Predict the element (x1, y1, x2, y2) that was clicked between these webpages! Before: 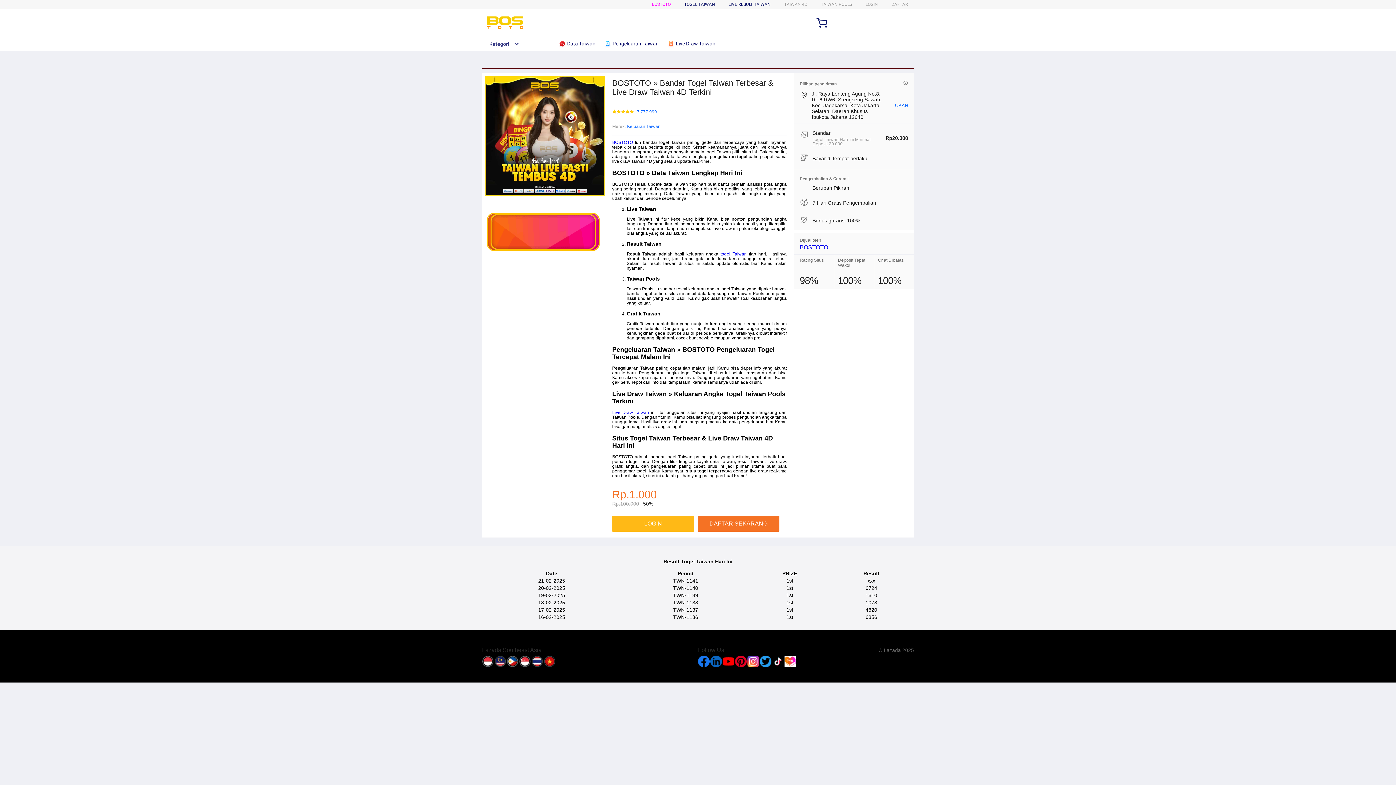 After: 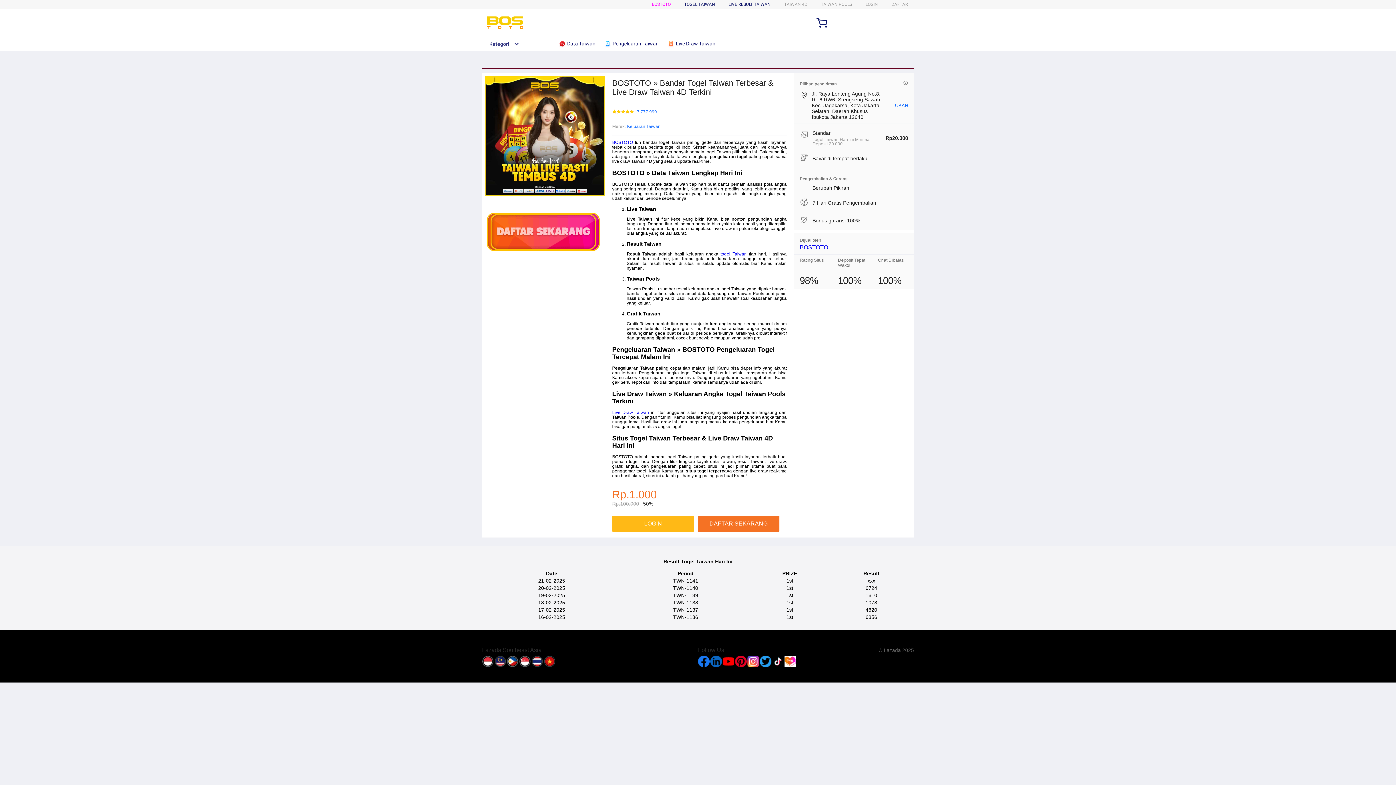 Action: bbox: (637, 109, 657, 114) label: 7.777.999